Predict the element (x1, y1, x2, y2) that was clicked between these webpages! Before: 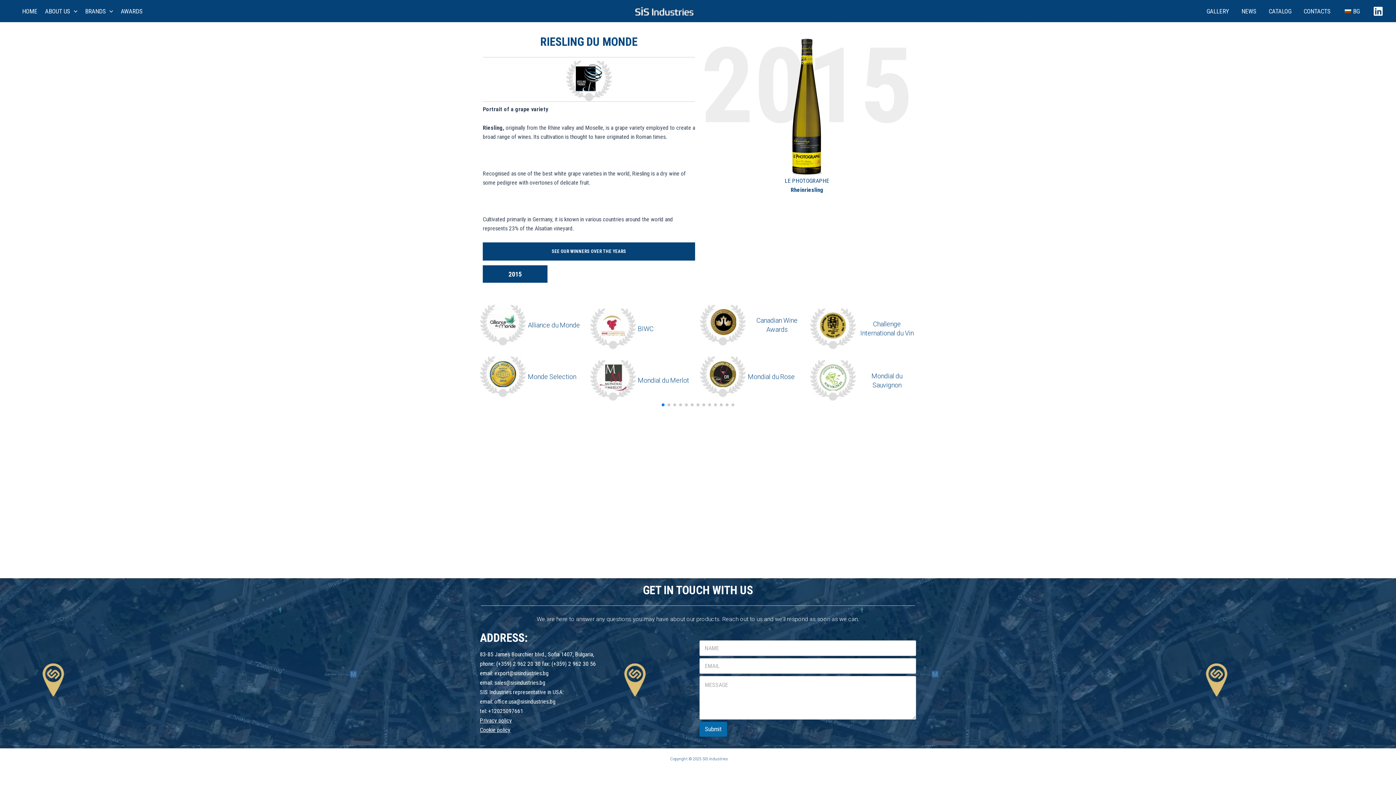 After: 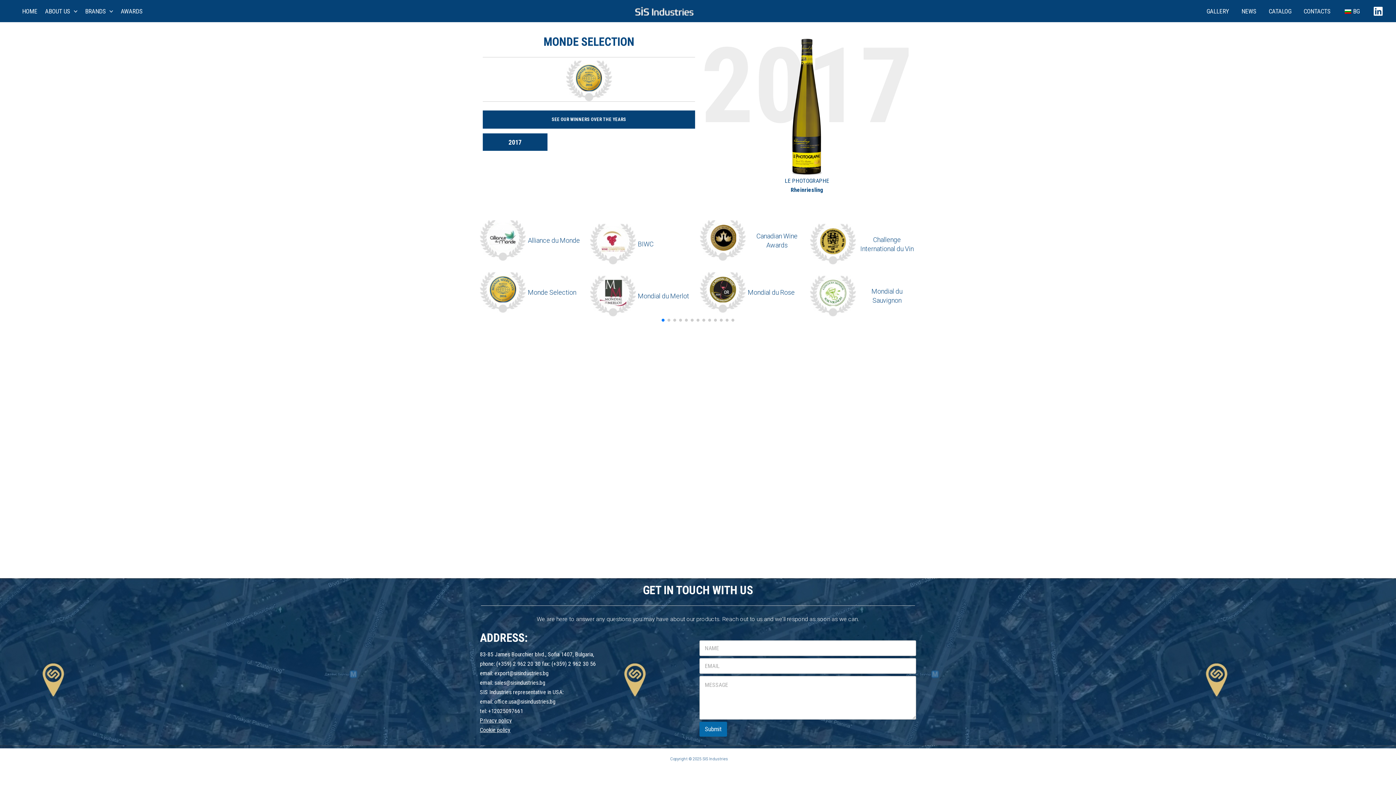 Action: bbox: (489, 363, 516, 390)